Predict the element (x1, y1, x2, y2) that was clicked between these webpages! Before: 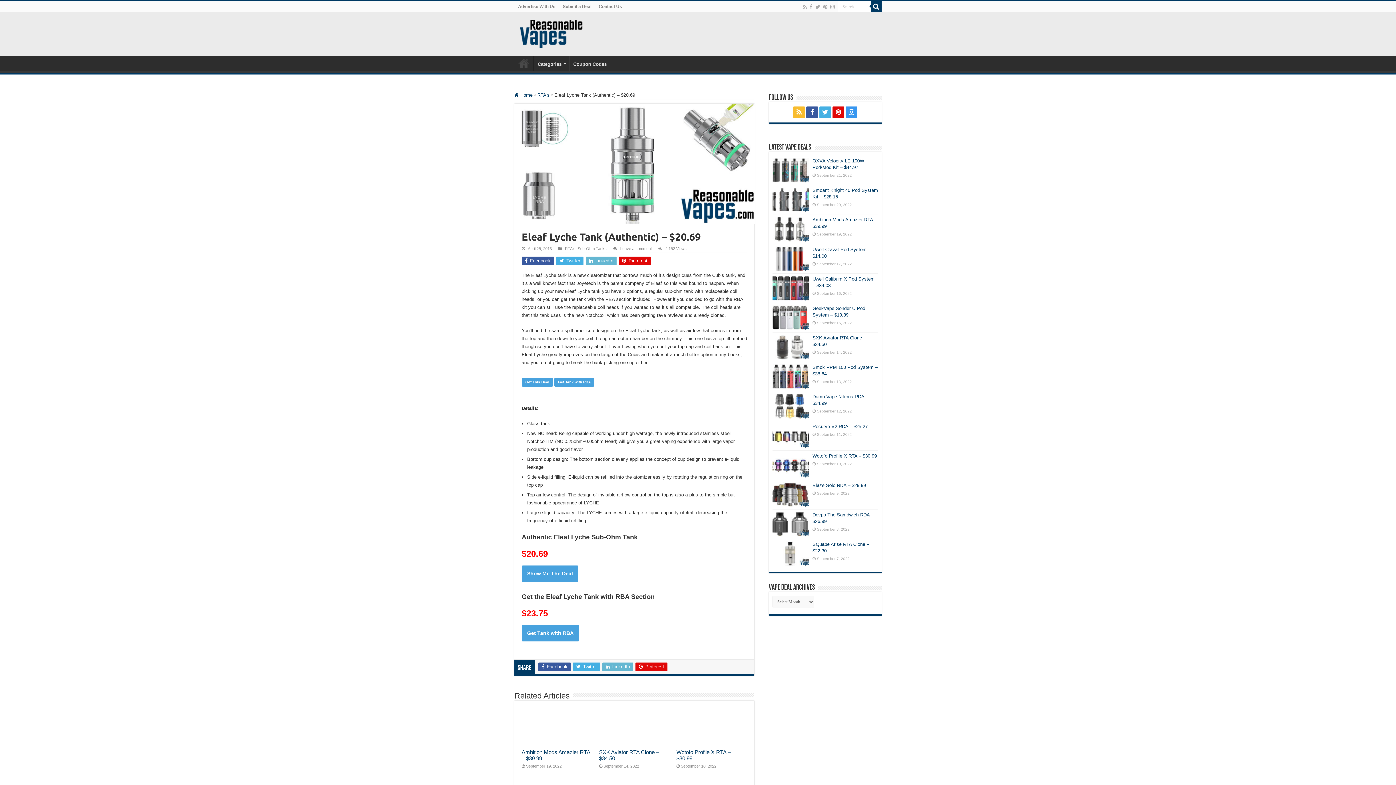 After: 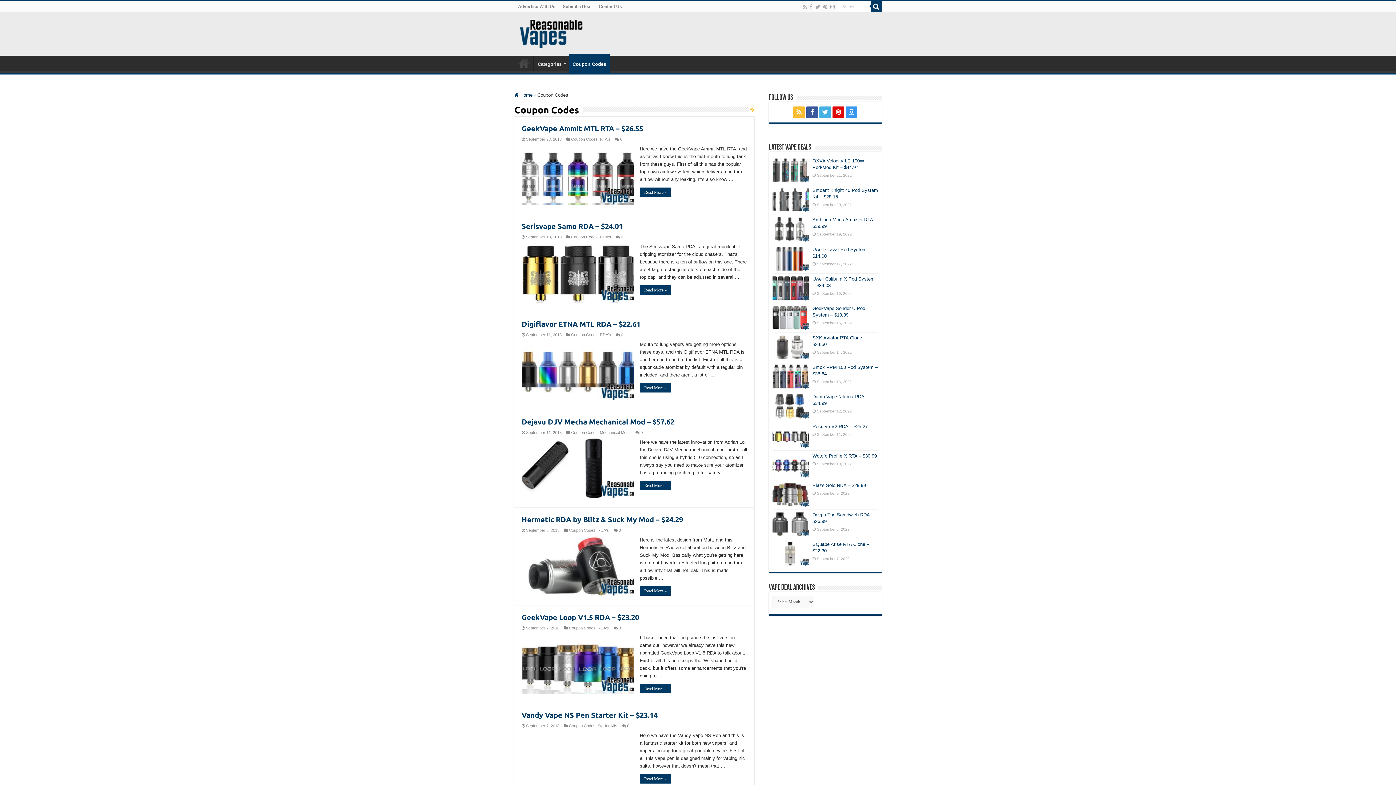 Action: bbox: (569, 55, 610, 70) label: Coupon Codes